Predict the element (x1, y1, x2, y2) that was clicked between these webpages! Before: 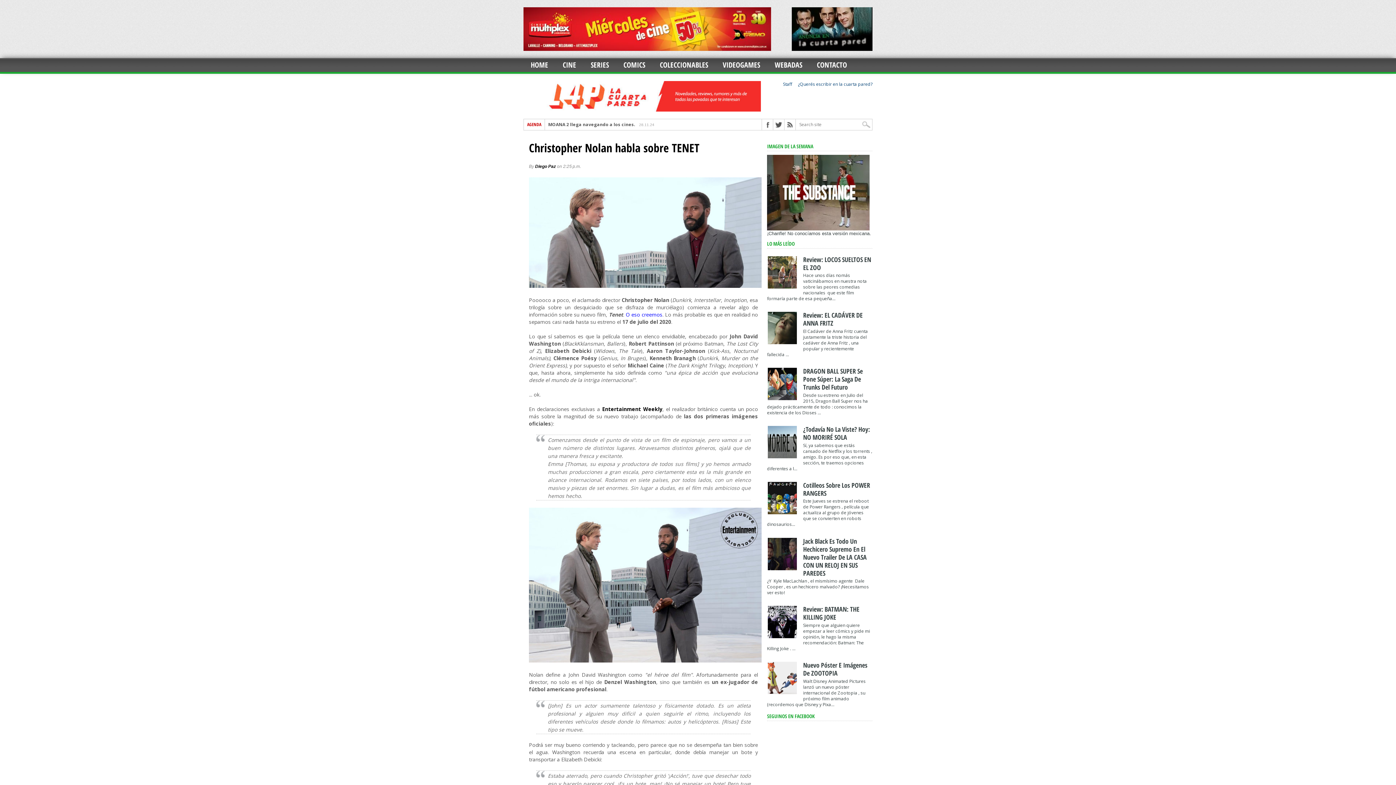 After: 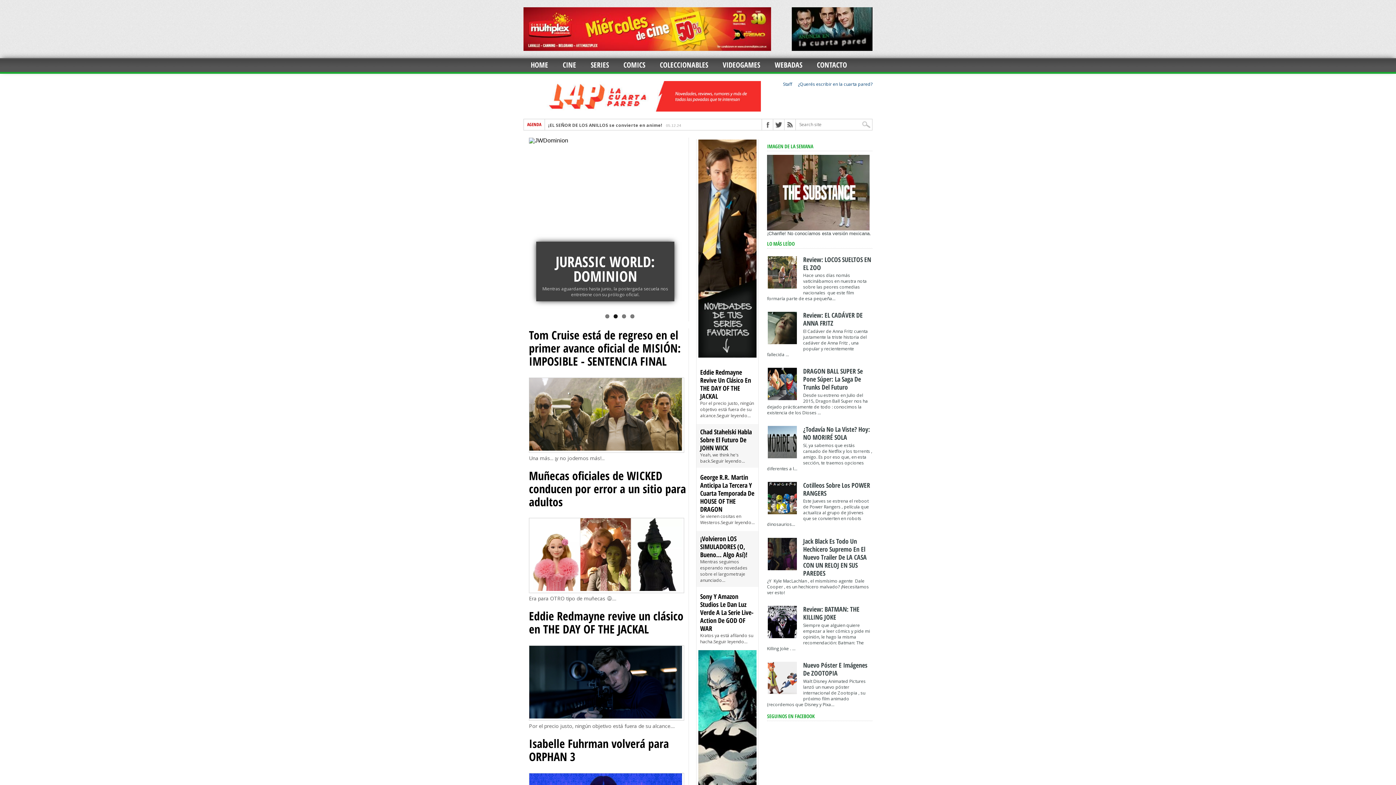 Action: bbox: (523, 81, 761, 111)